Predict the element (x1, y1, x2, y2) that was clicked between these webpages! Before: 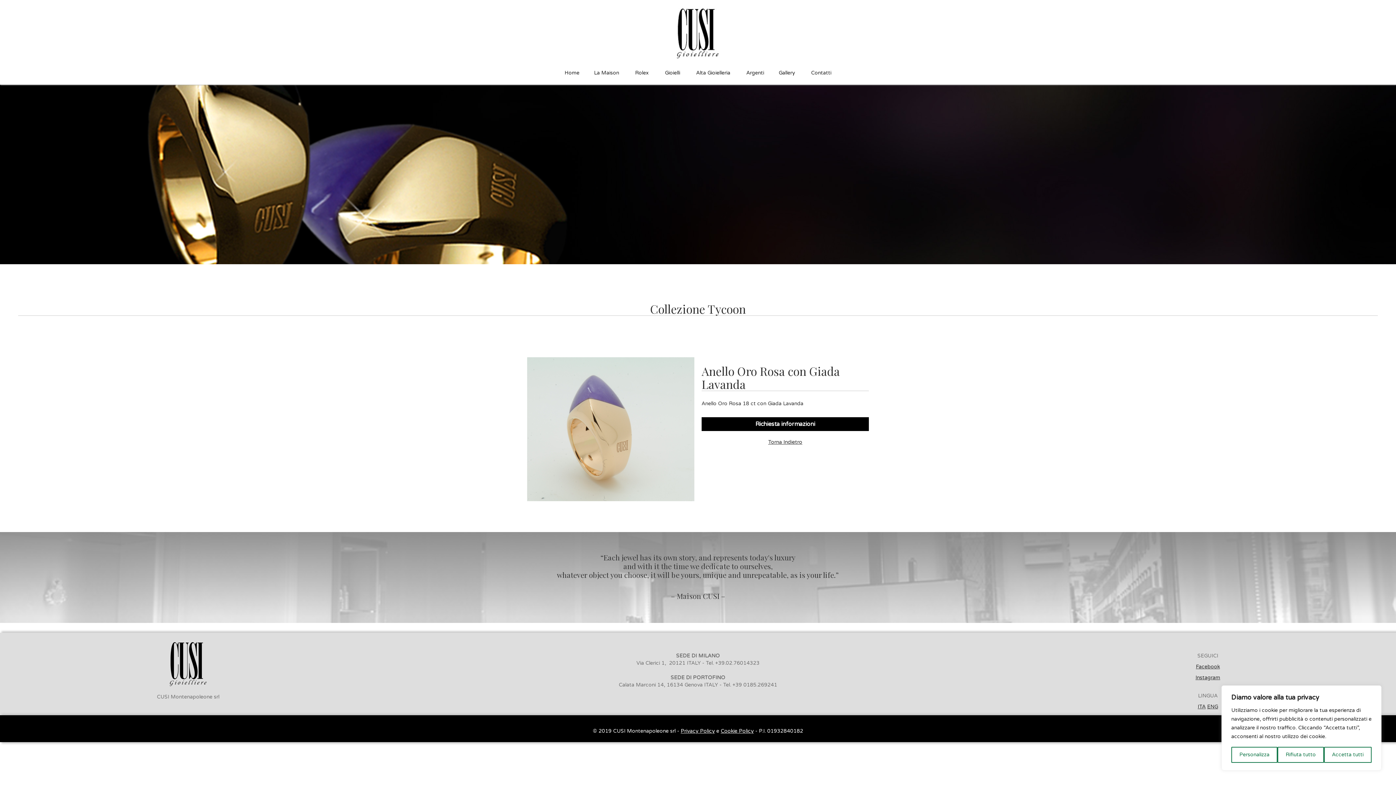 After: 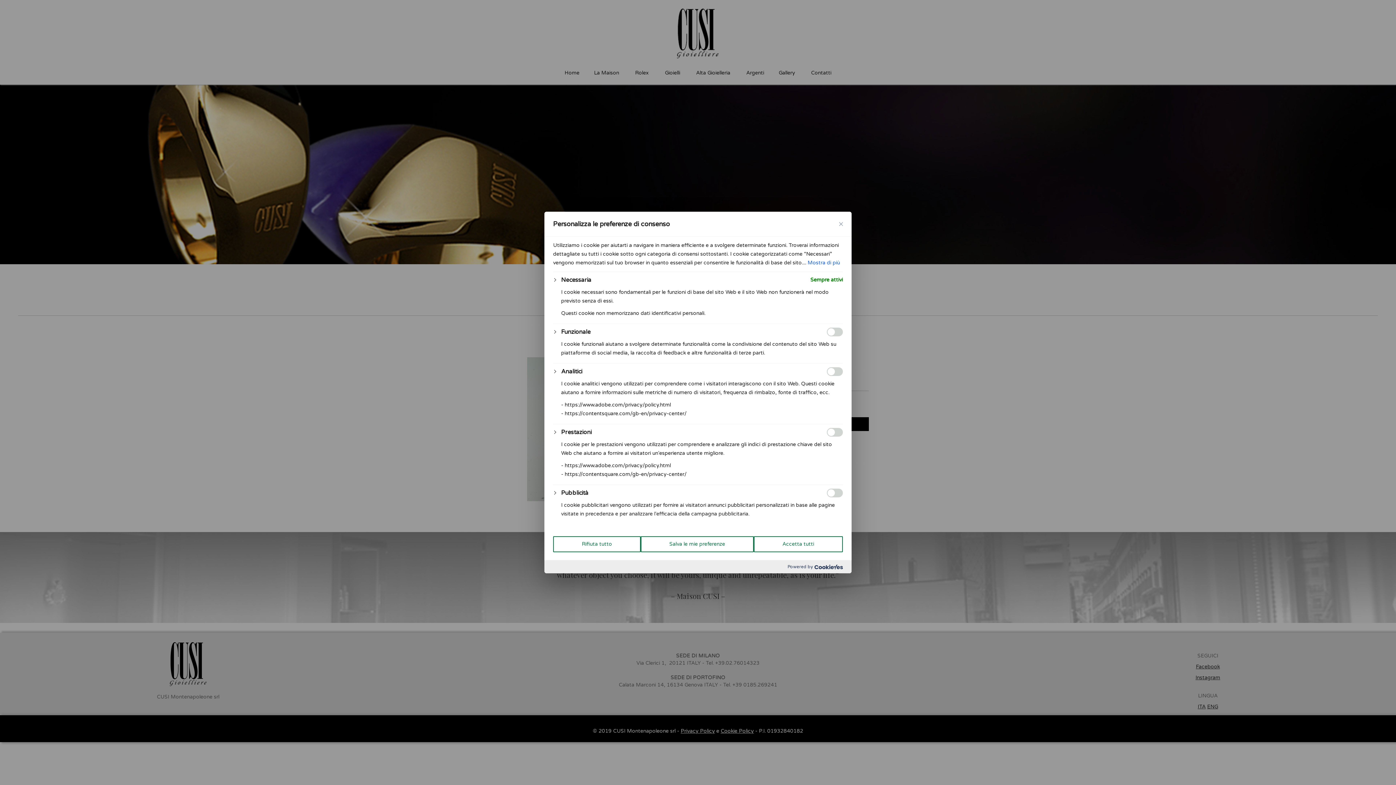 Action: bbox: (1231, 747, 1277, 763) label: Personalizza